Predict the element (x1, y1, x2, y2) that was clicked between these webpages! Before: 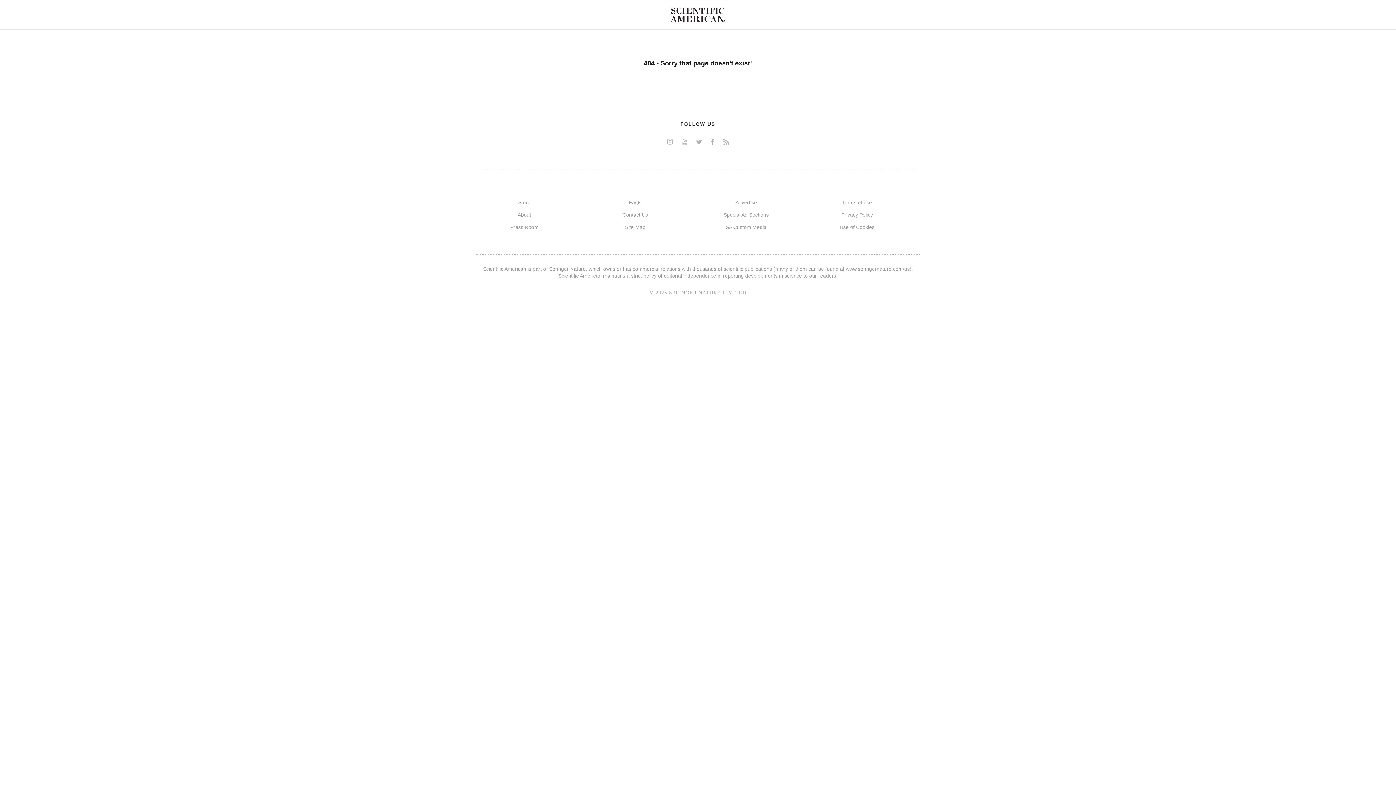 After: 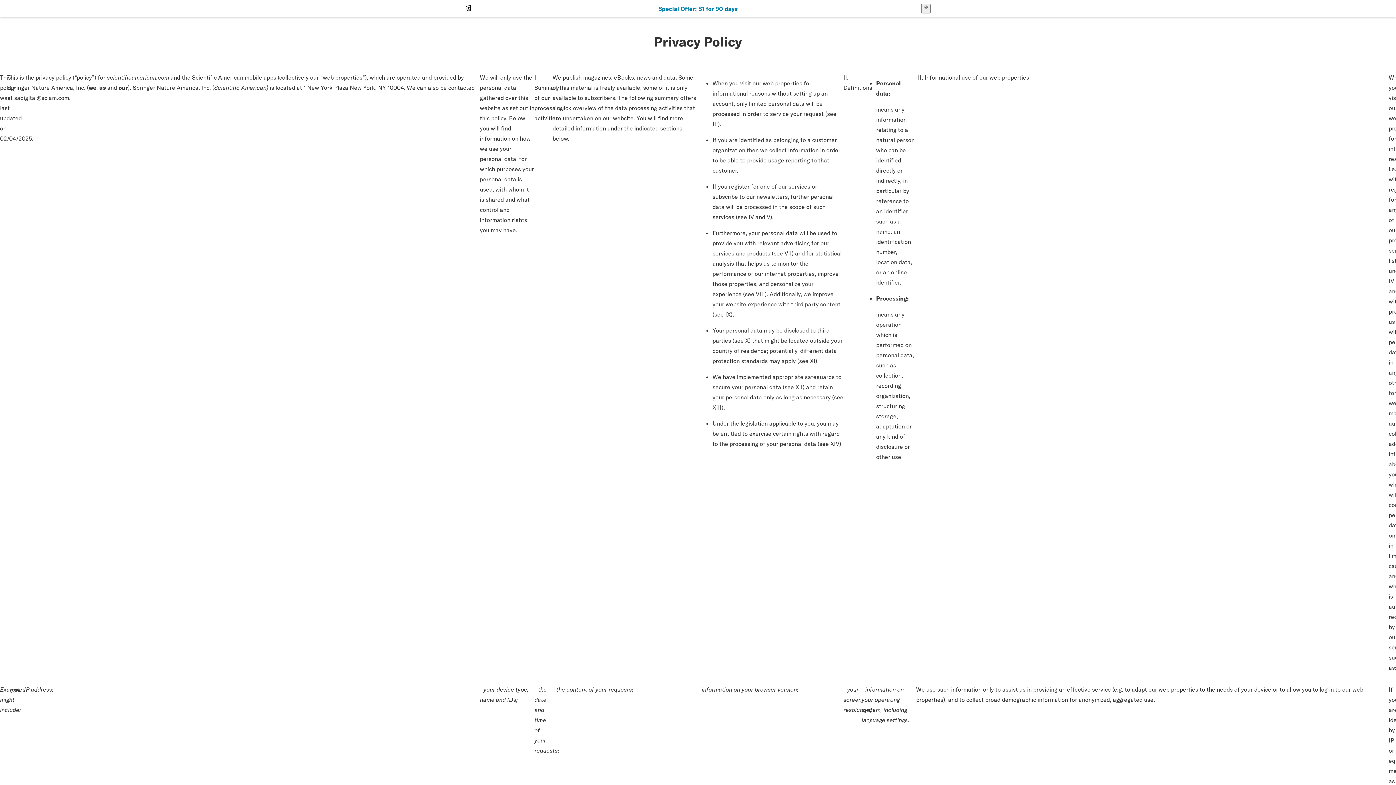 Action: label: Privacy Policy bbox: (841, 212, 873, 217)